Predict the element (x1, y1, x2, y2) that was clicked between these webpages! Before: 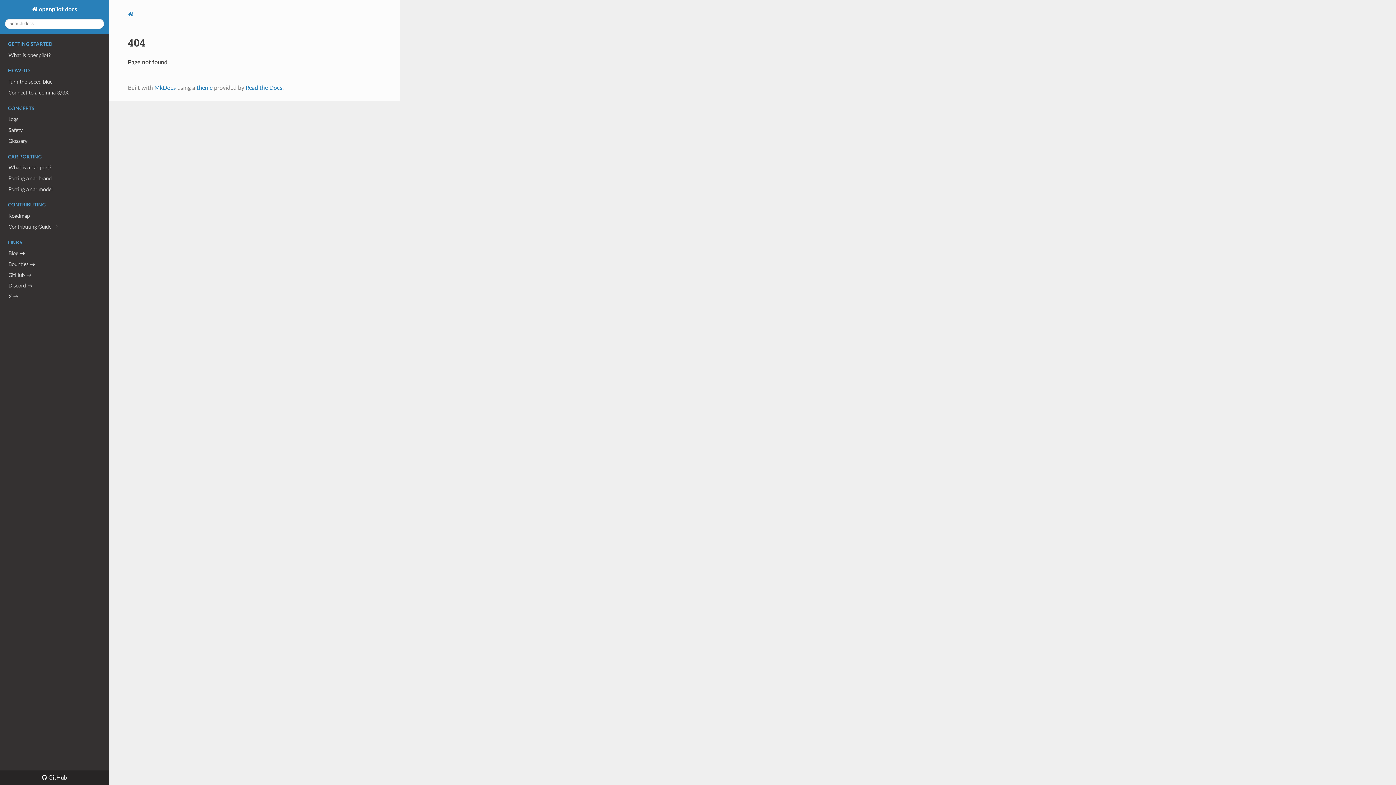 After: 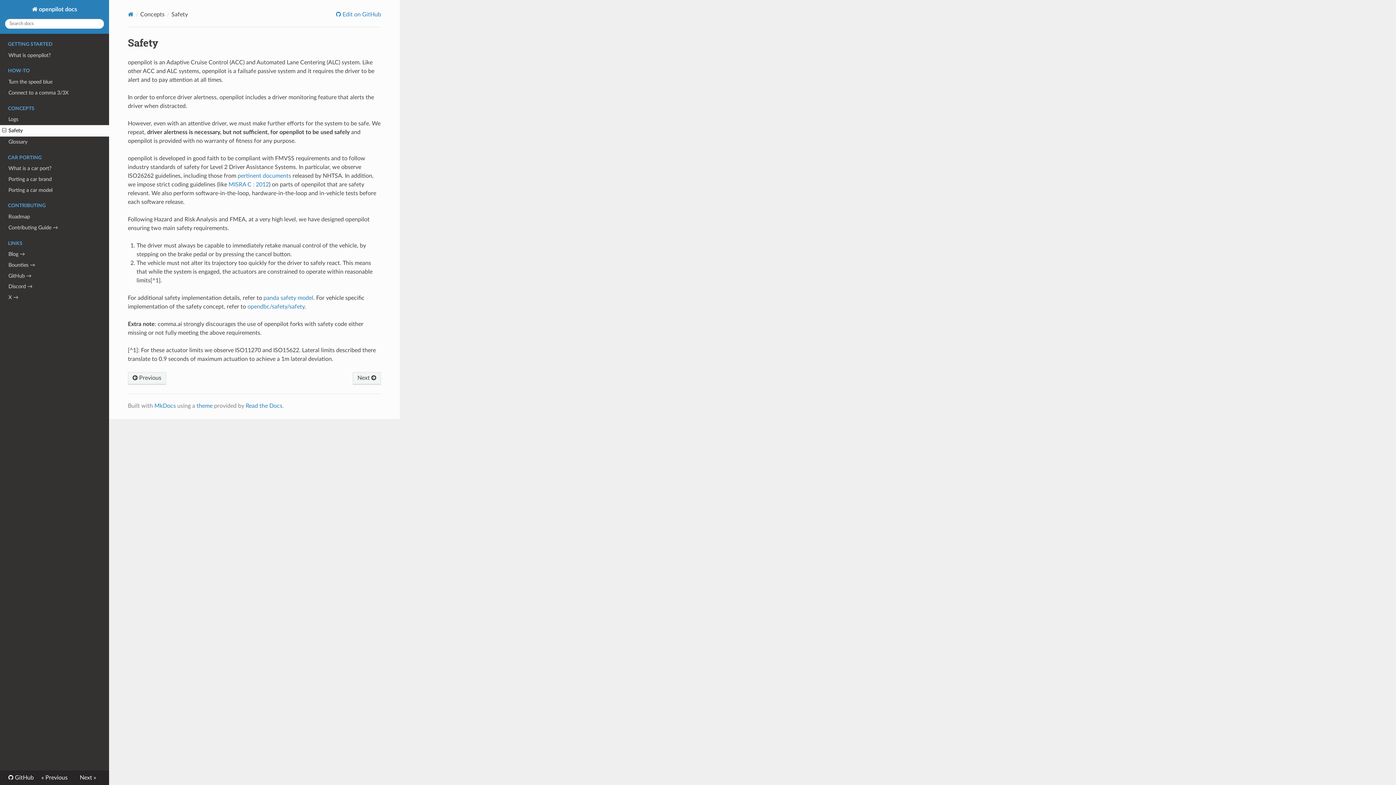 Action: label: Safety bbox: (0, 125, 109, 135)